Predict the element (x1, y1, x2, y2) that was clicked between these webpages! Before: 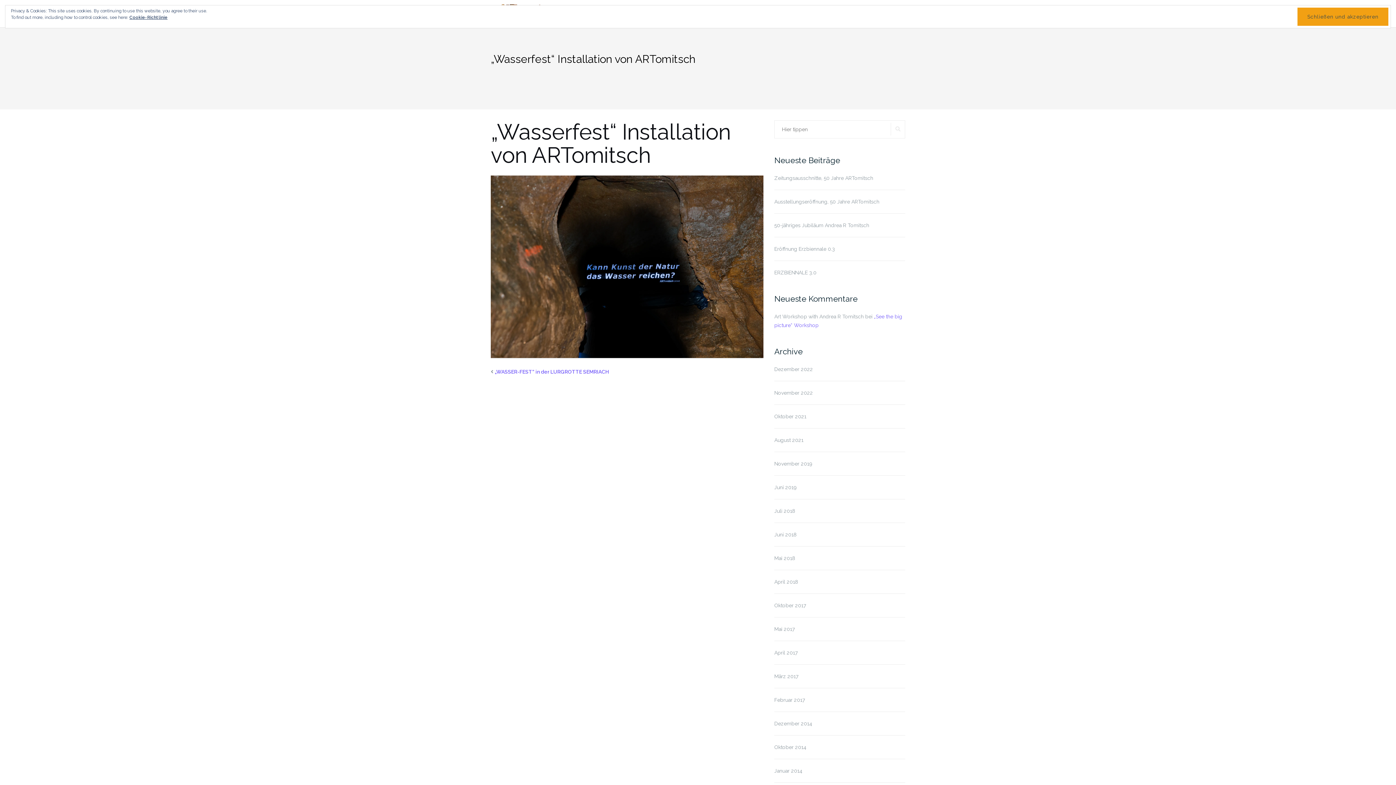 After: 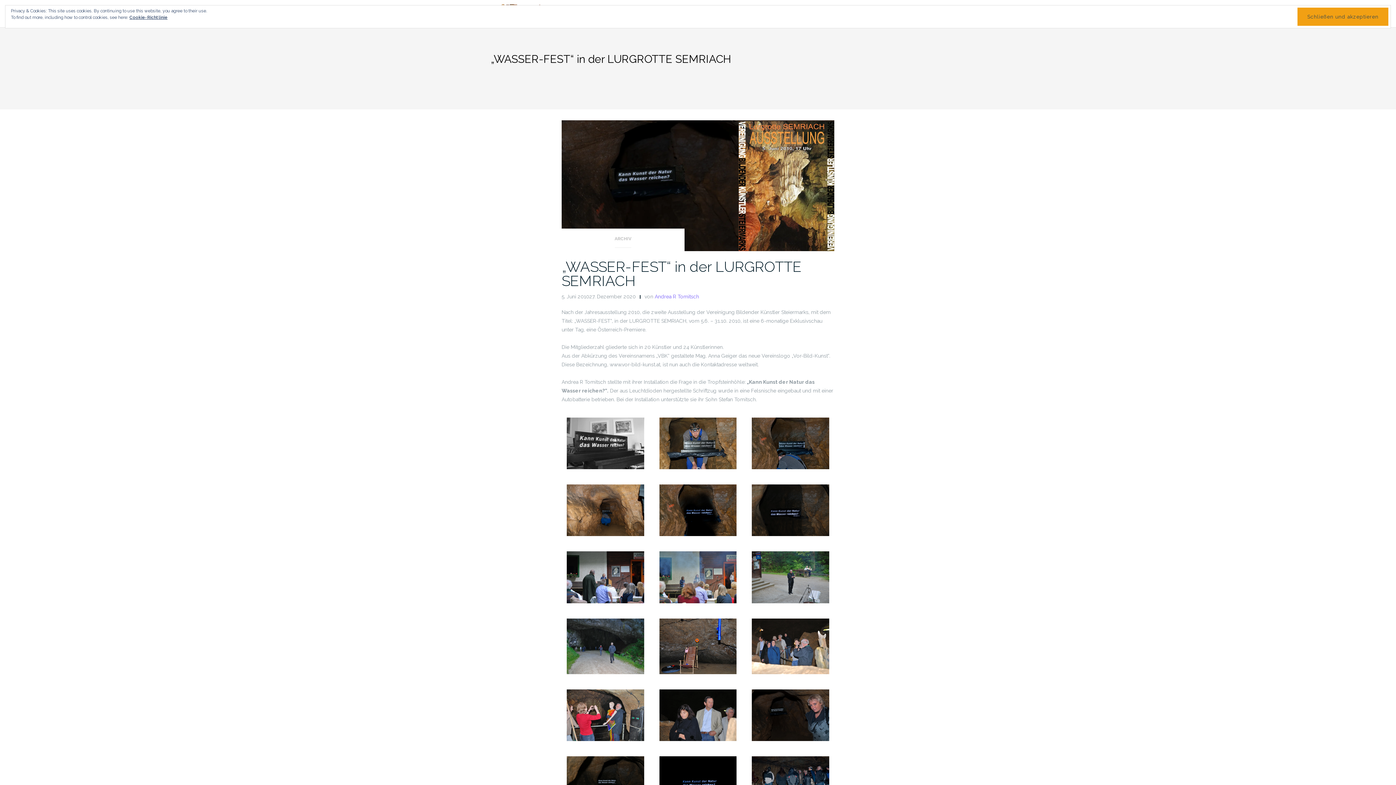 Action: label: „WASSER-FEST“ in der LURGROTTE SEMRIACH bbox: (494, 369, 609, 374)